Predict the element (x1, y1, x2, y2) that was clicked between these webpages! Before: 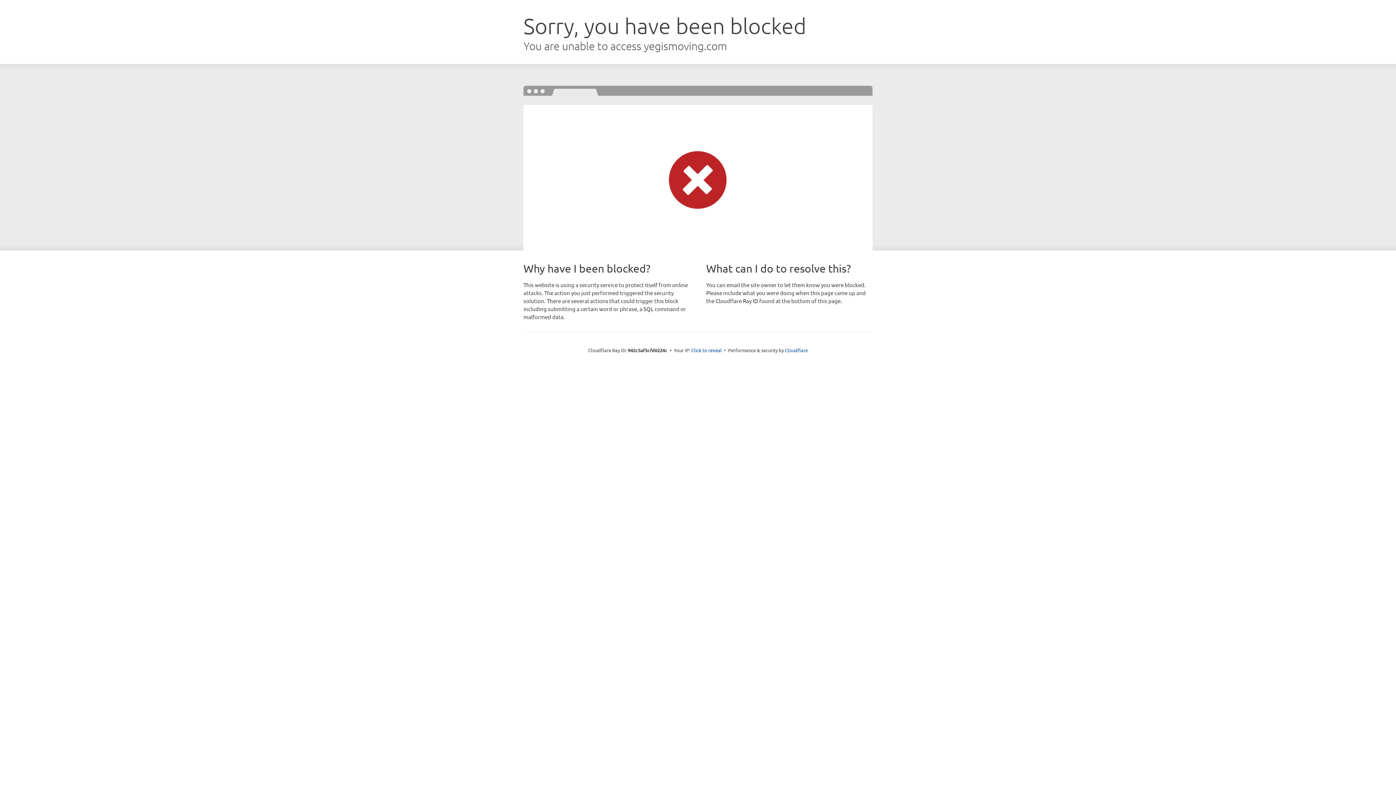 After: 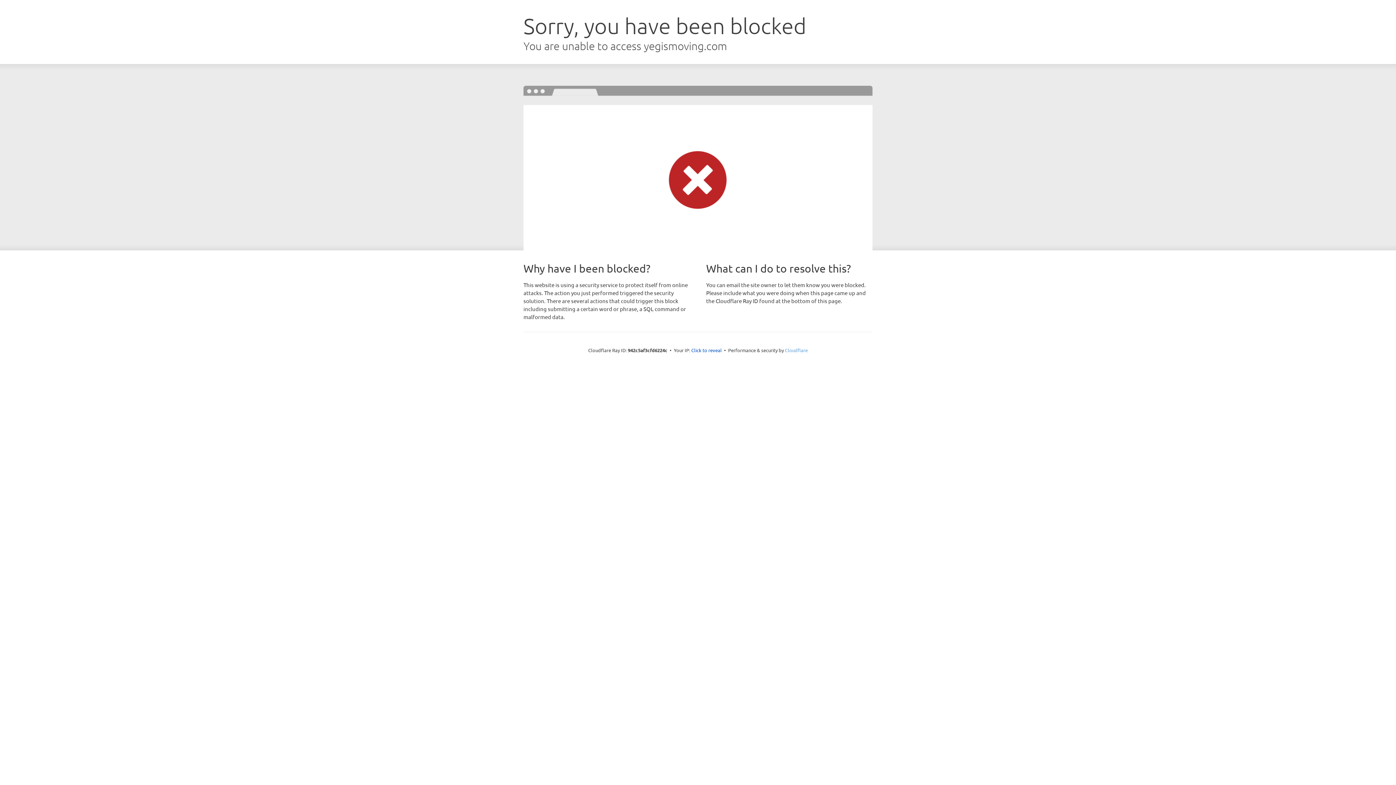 Action: bbox: (785, 347, 808, 353) label: Cloudflare